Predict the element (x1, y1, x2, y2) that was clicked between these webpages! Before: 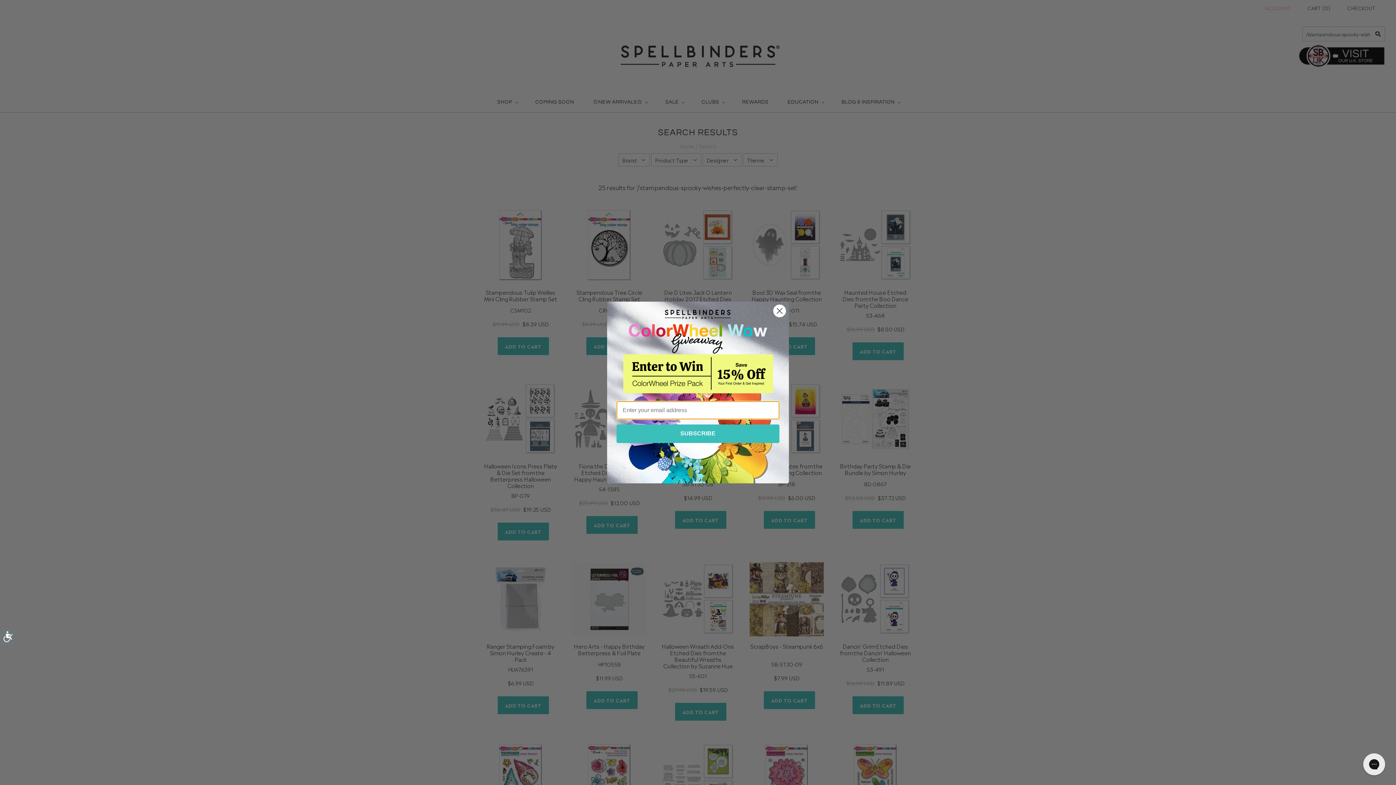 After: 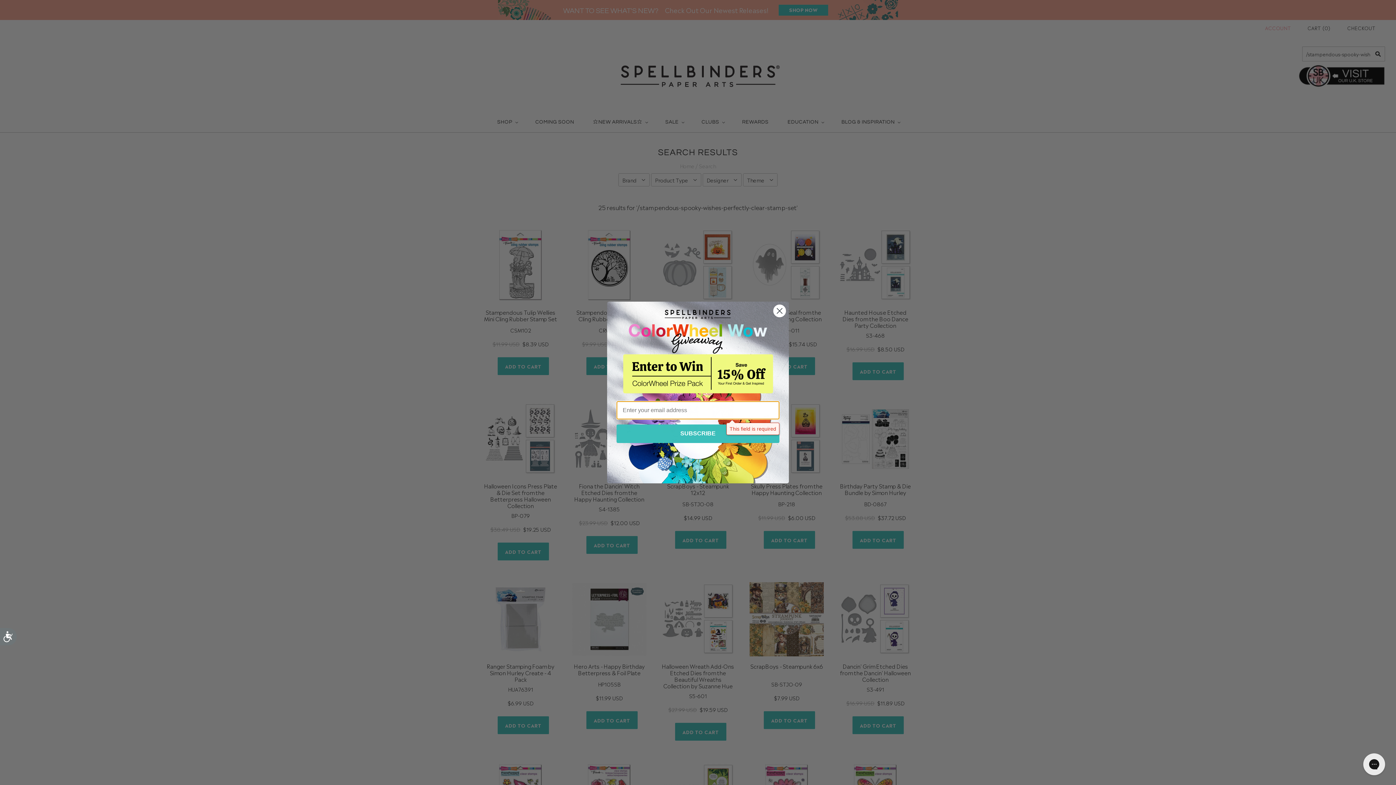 Action: label: SUBSCRIBE bbox: (616, 424, 779, 443)